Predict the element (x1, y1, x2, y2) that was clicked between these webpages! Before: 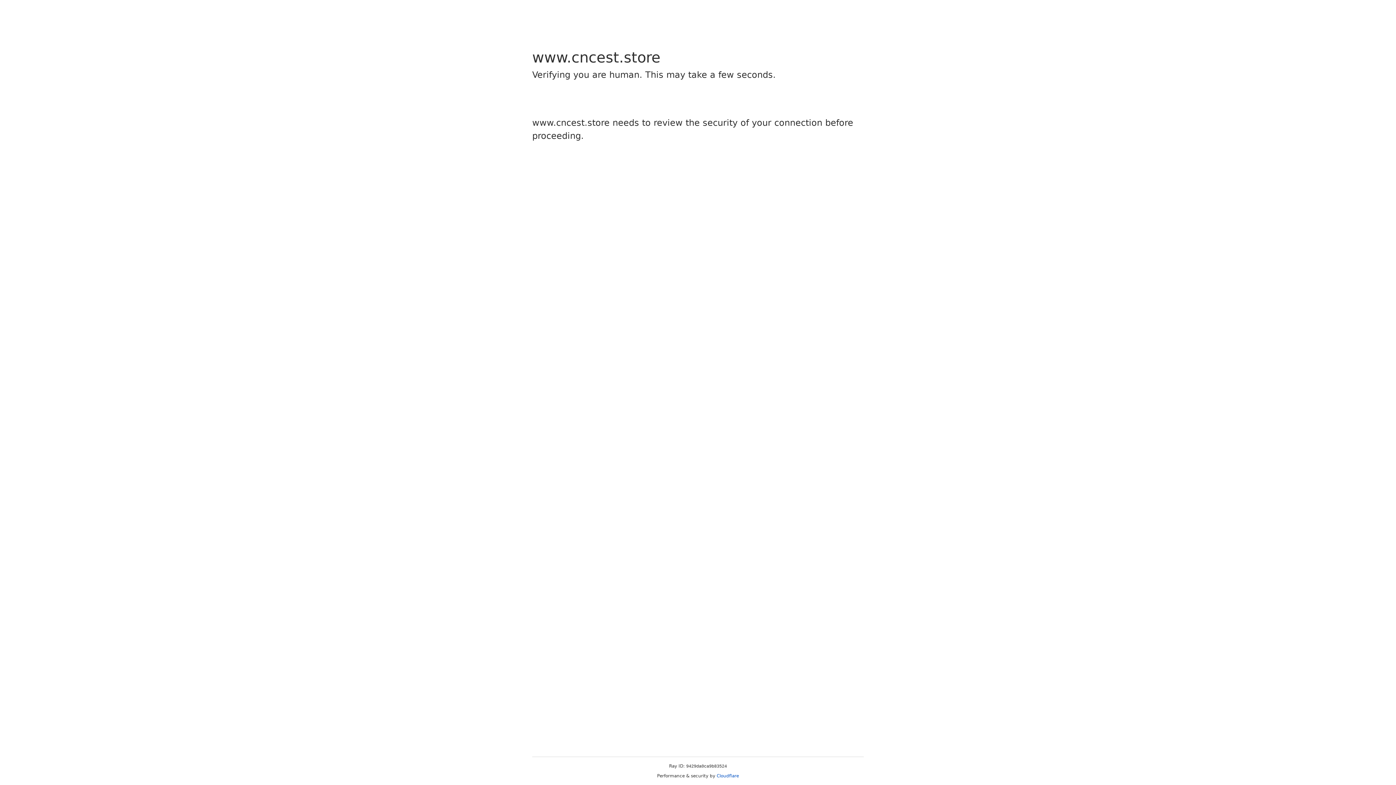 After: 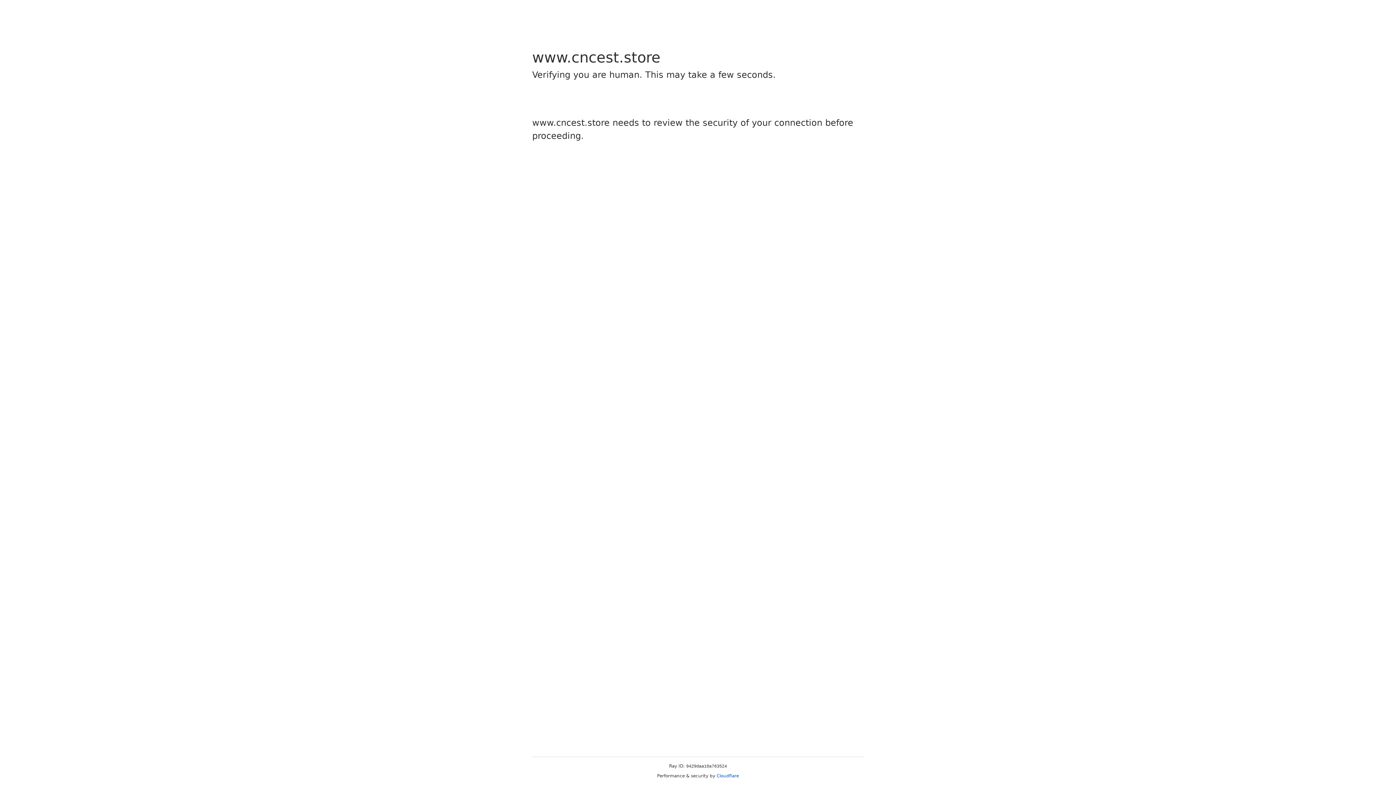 Action: label: Cloudflare bbox: (716, 773, 739, 778)